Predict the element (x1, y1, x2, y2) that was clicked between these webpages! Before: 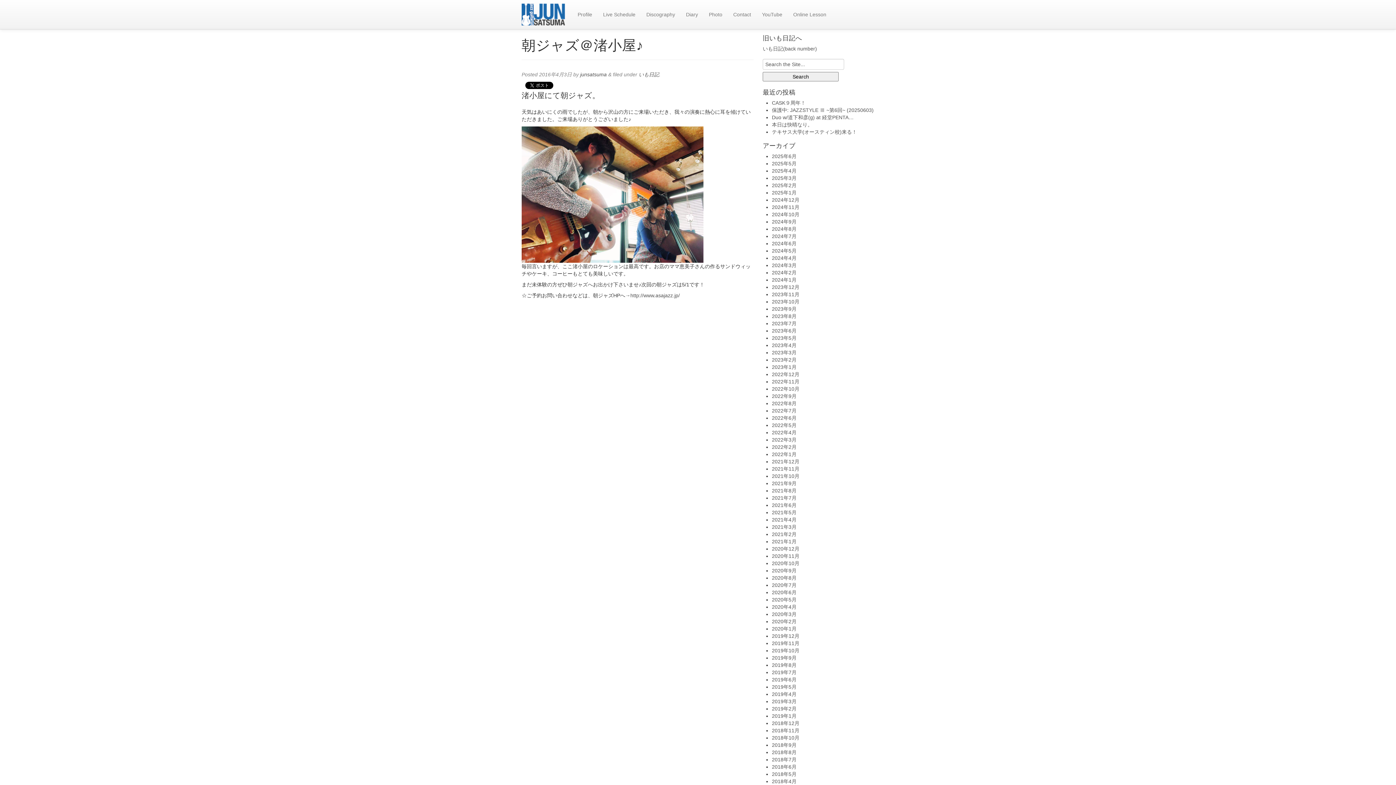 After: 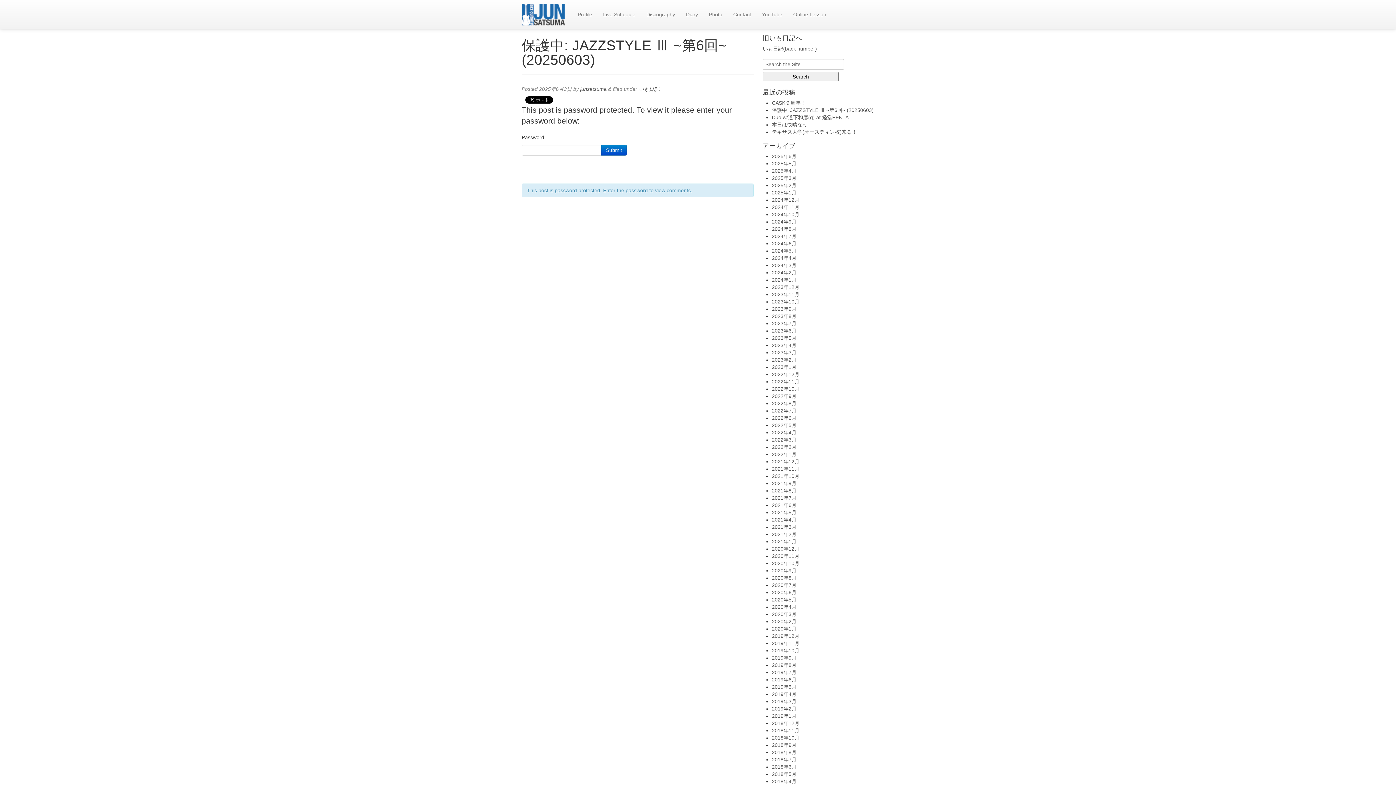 Action: bbox: (772, 107, 873, 113) label: 保護中: JAZZSTYLE Ⅲ ~第6回~ (20250603)